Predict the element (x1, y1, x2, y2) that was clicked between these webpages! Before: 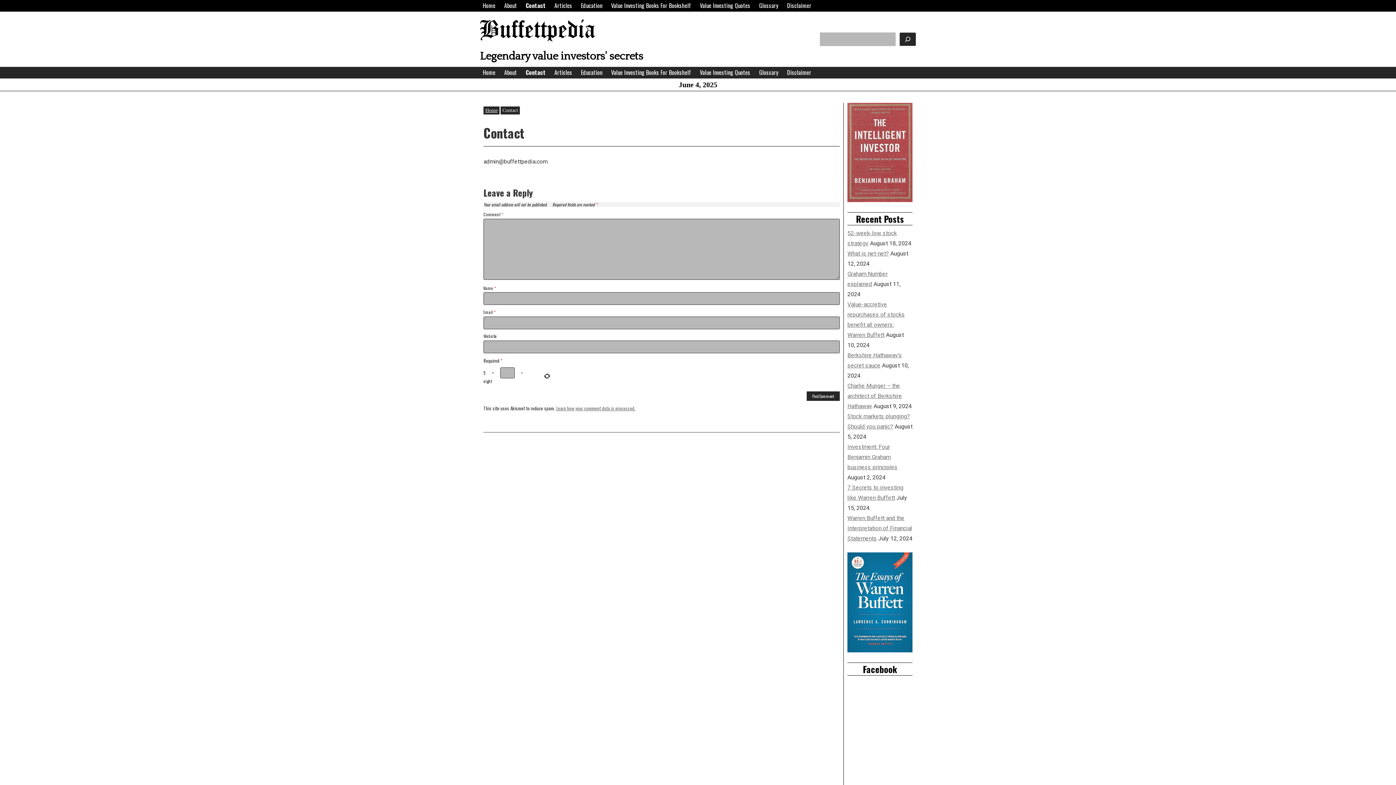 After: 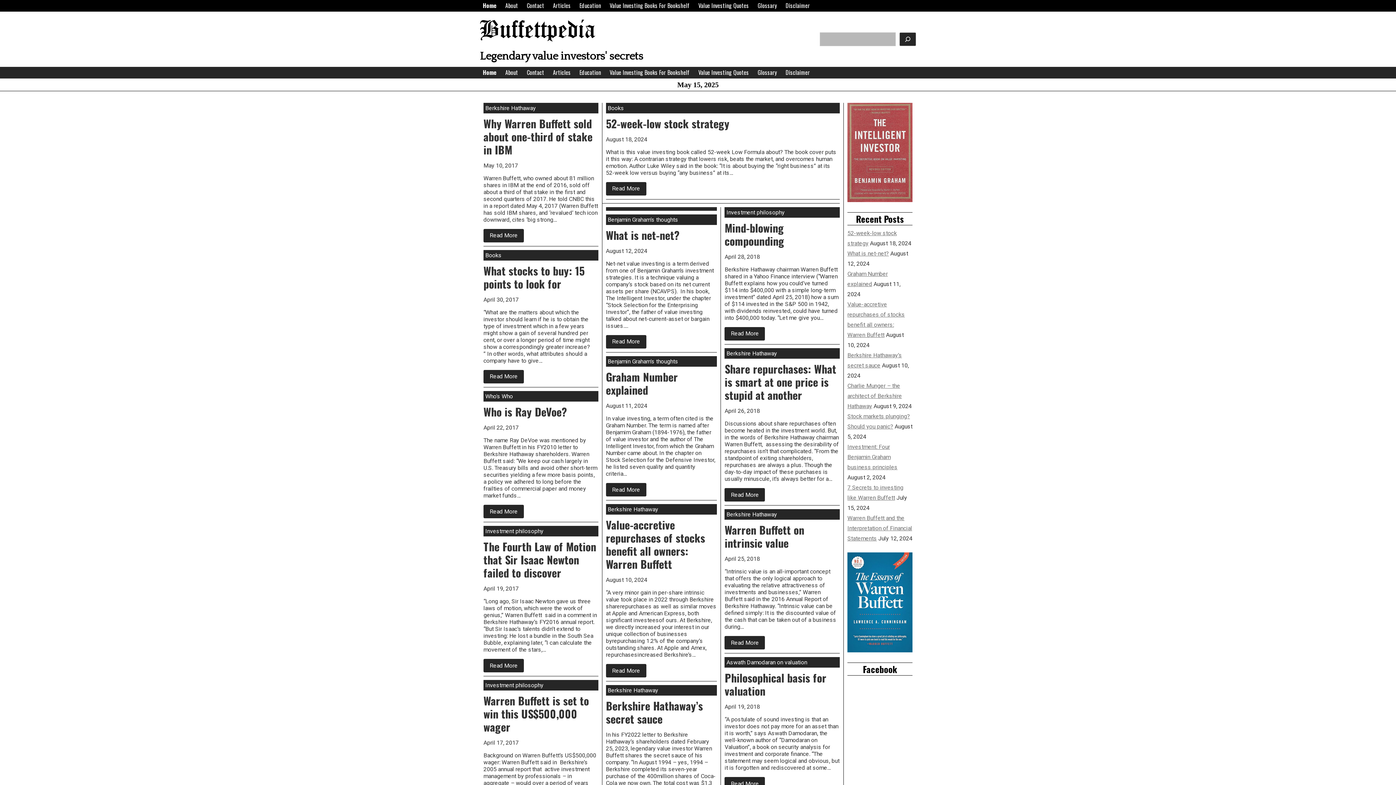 Action: bbox: (480, 66, 498, 78) label: Home